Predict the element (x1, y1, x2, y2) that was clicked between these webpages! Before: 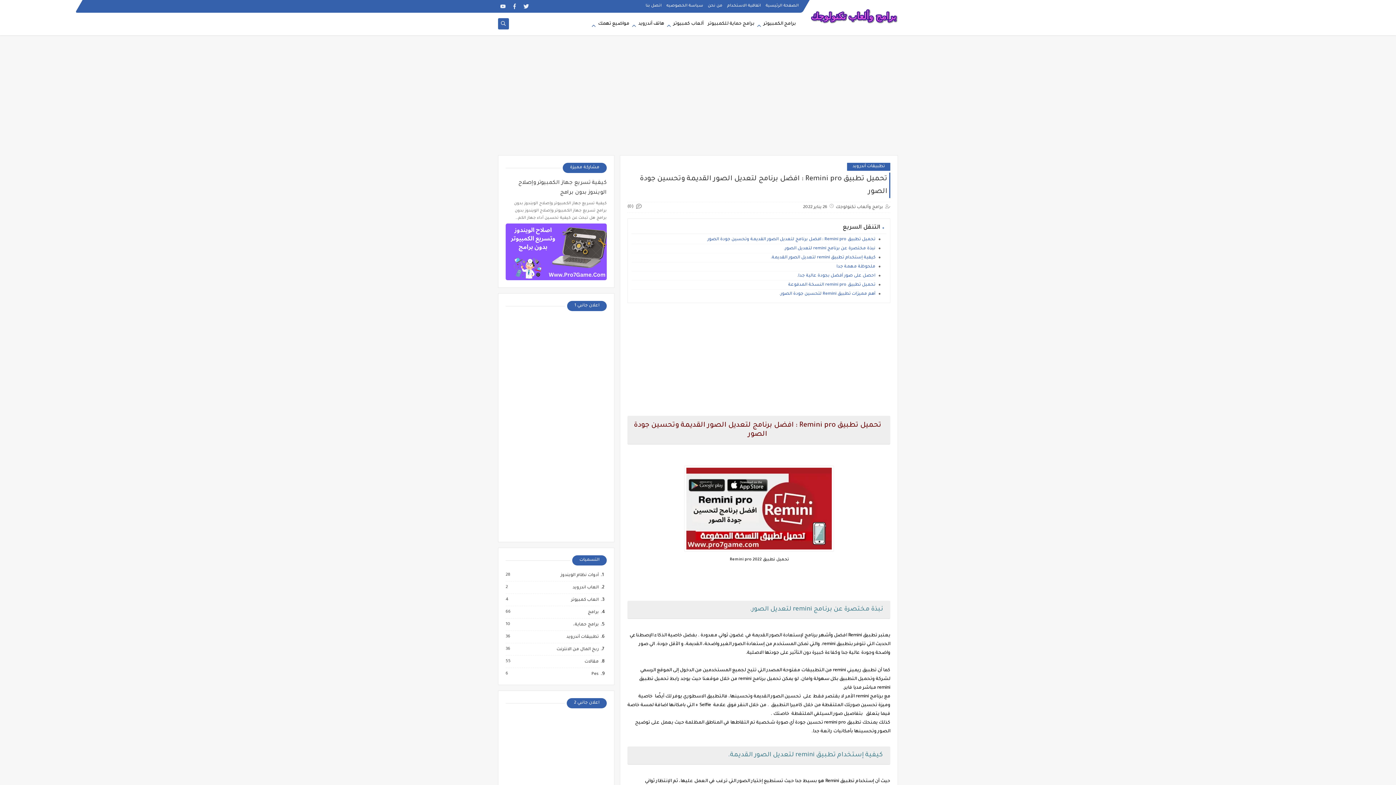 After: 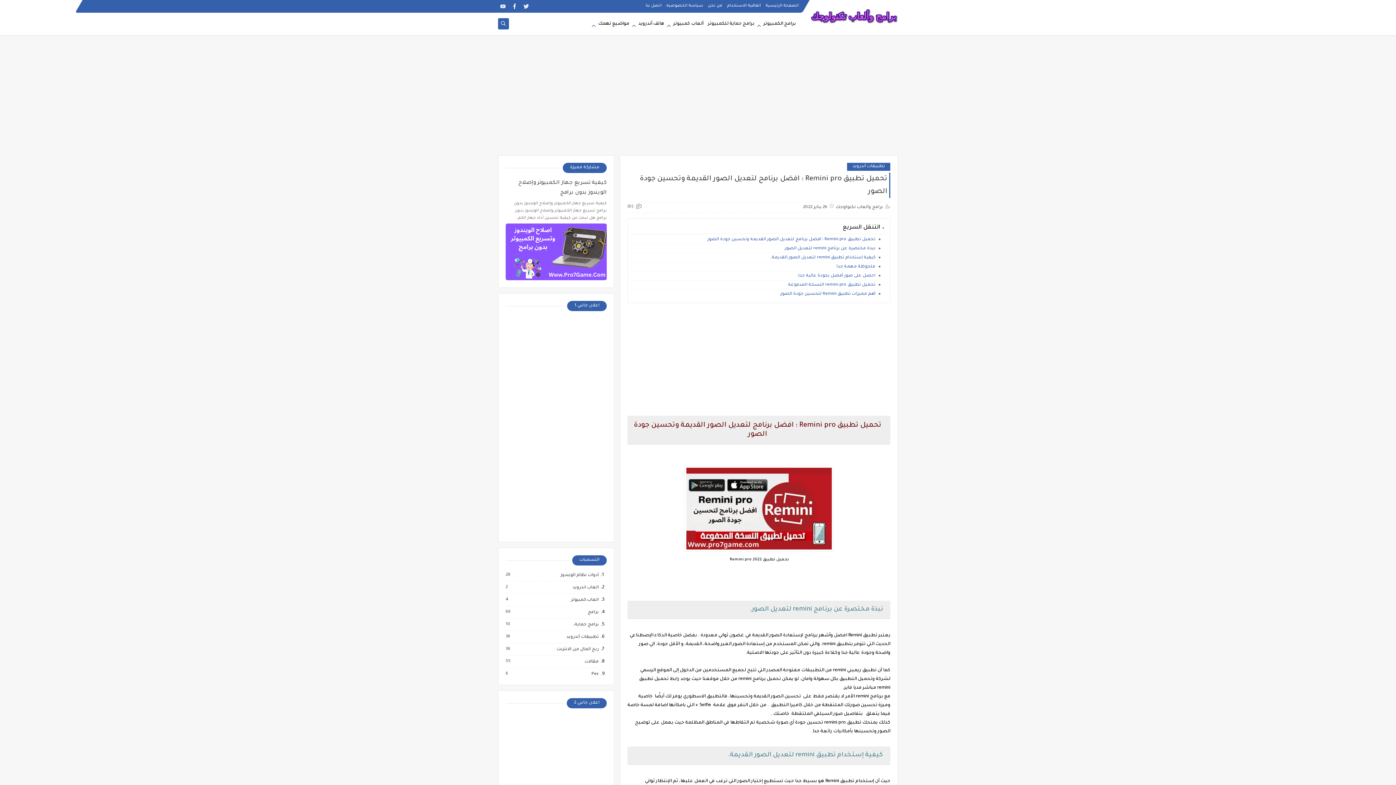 Action: bbox: (509, 1, 519, 11)